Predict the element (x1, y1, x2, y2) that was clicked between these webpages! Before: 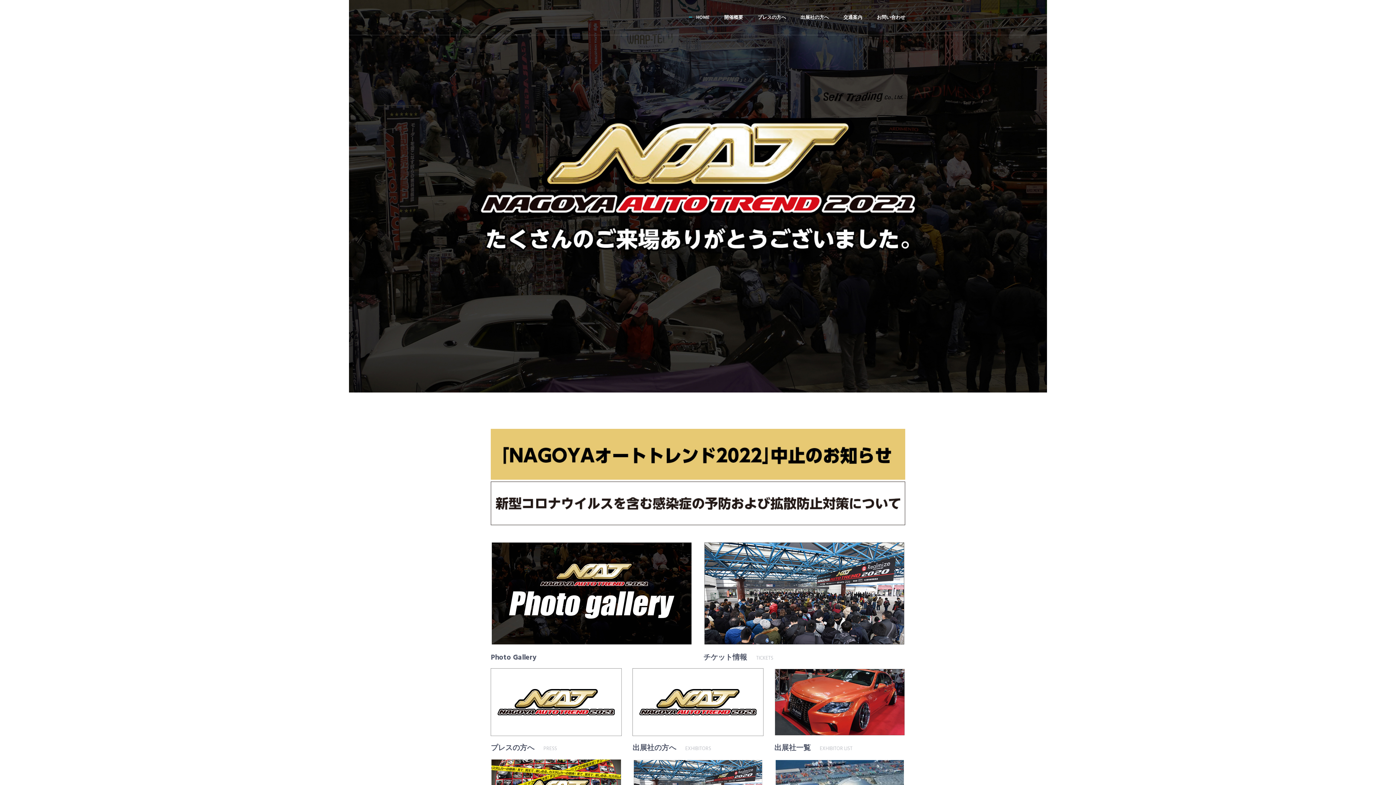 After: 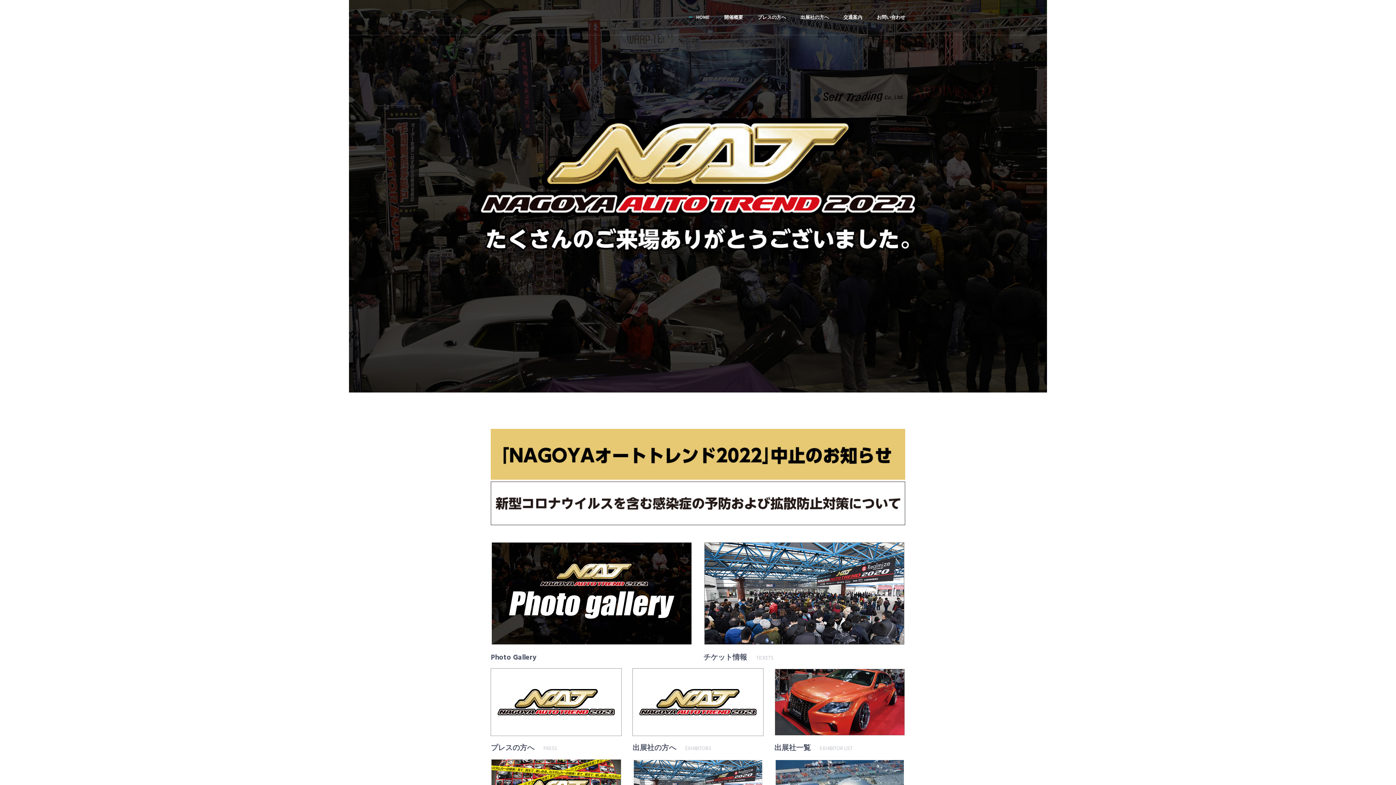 Action: bbox: (490, 429, 905, 480)